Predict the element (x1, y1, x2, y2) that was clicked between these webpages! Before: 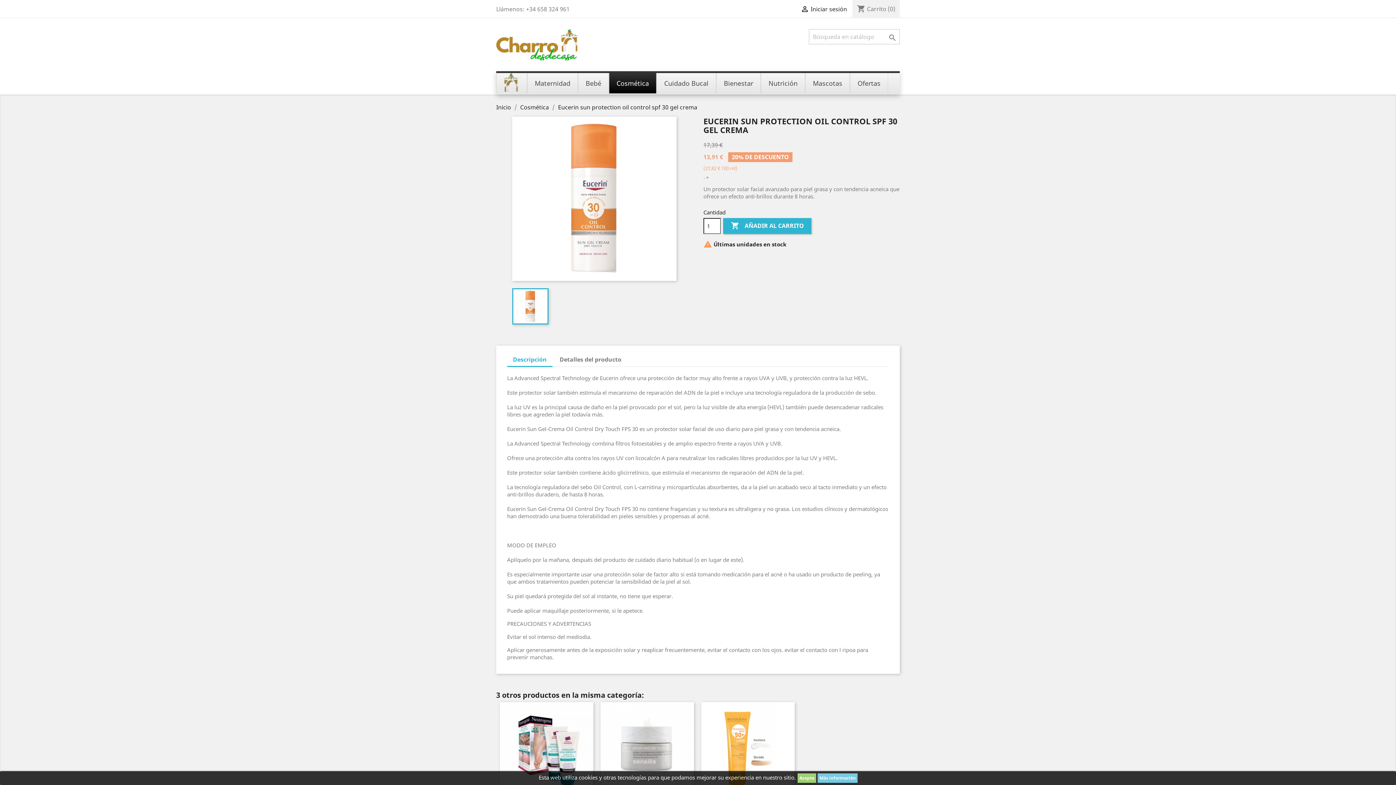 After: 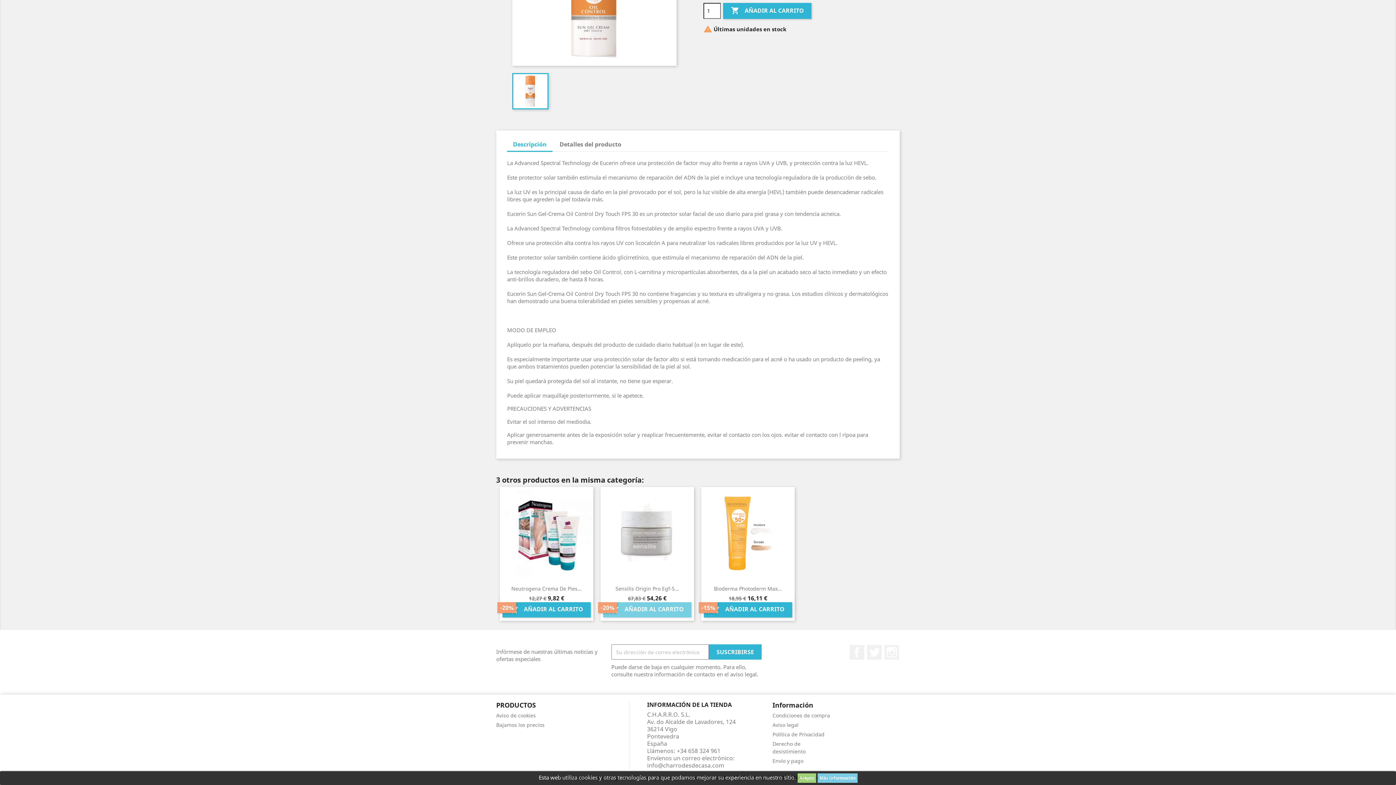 Action: label: Descripción bbox: (507, 353, 552, 367)